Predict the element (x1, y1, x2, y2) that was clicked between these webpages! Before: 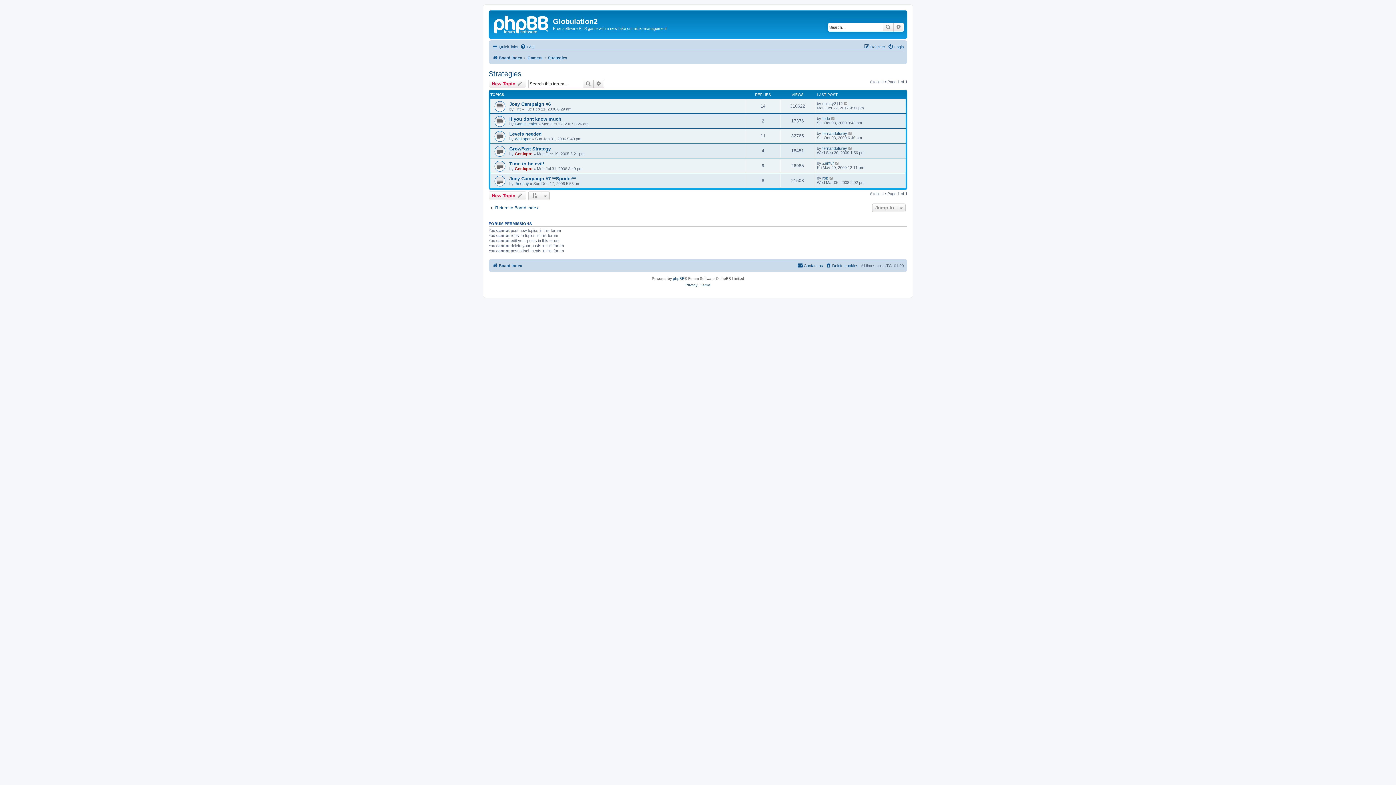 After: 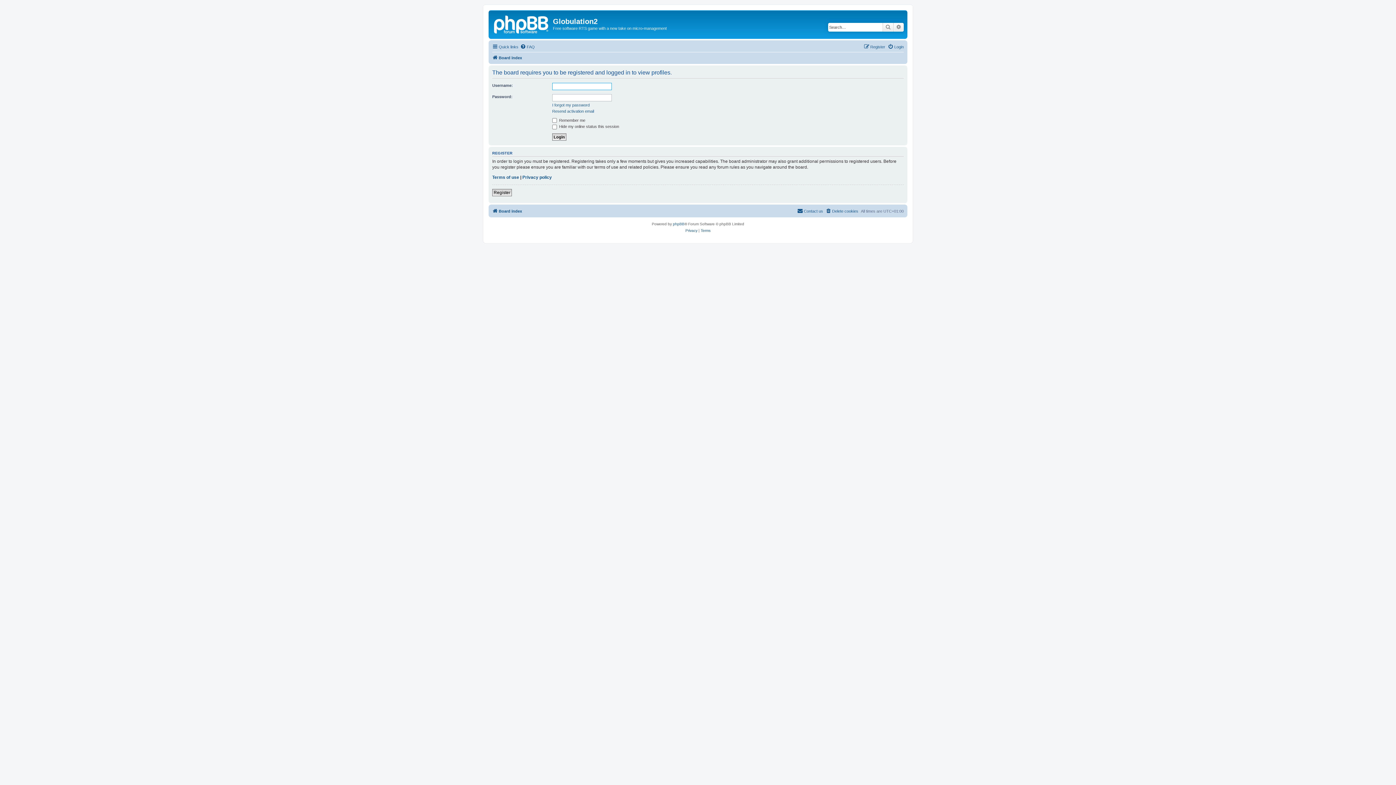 Action: bbox: (514, 166, 532, 170) label: Genixpro